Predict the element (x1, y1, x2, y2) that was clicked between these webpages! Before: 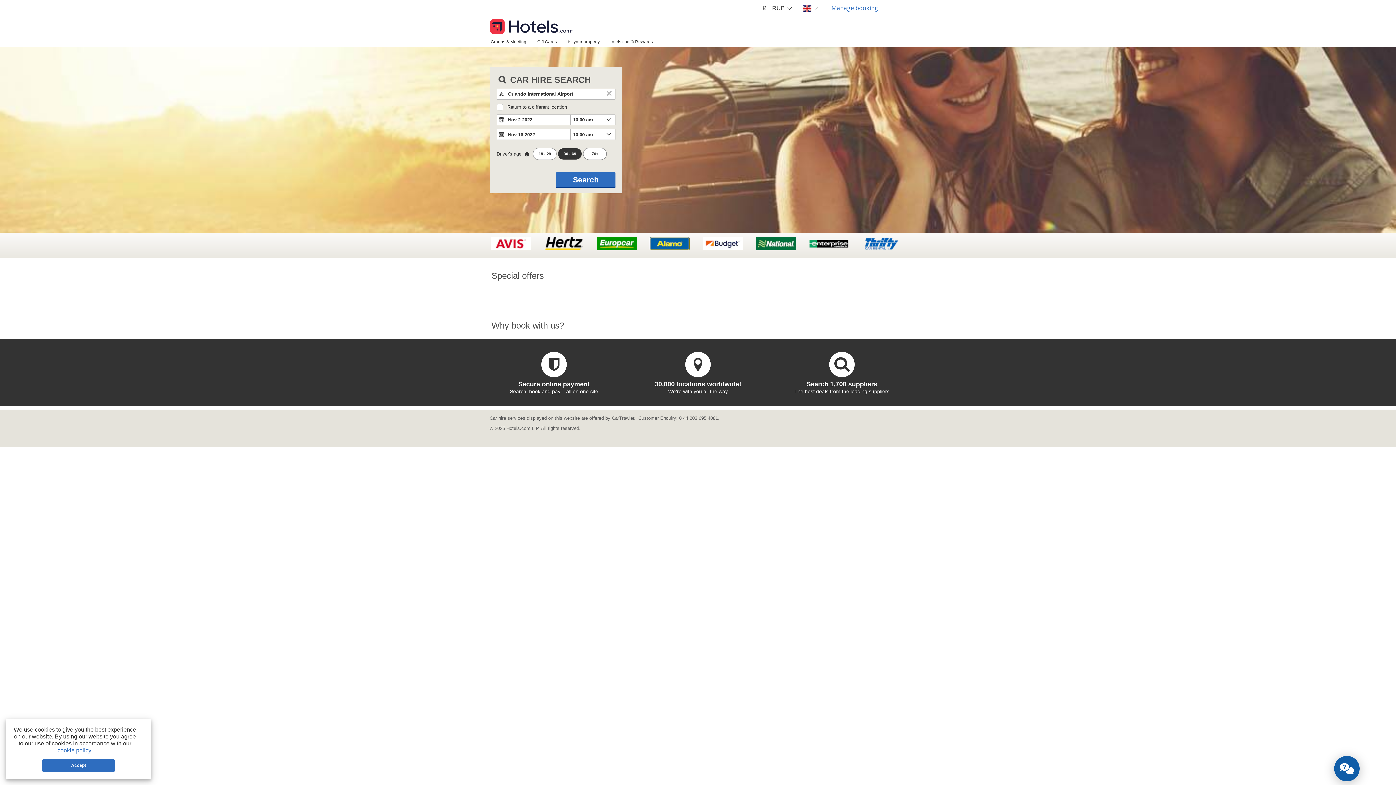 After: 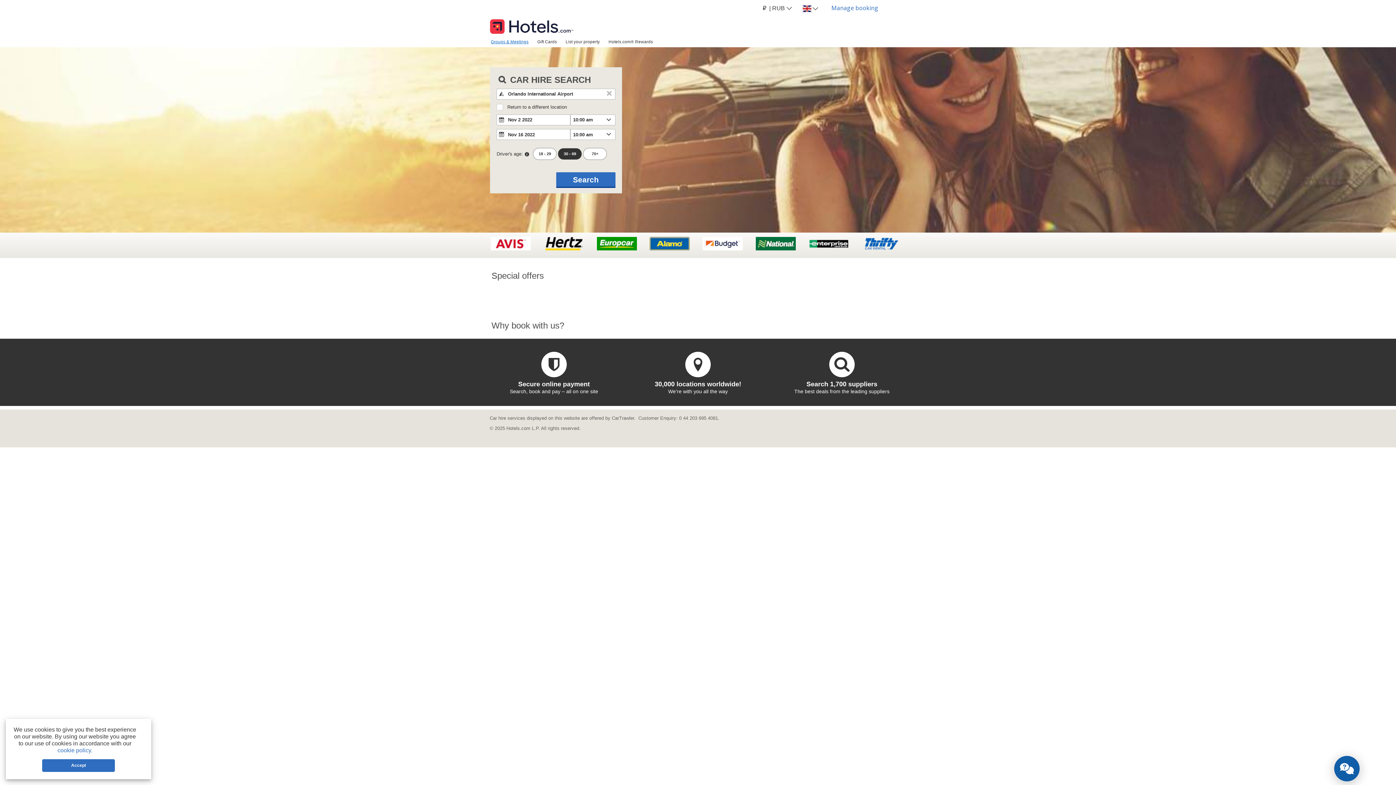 Action: bbox: (486, 36, 533, 46) label: Groups & Meetings